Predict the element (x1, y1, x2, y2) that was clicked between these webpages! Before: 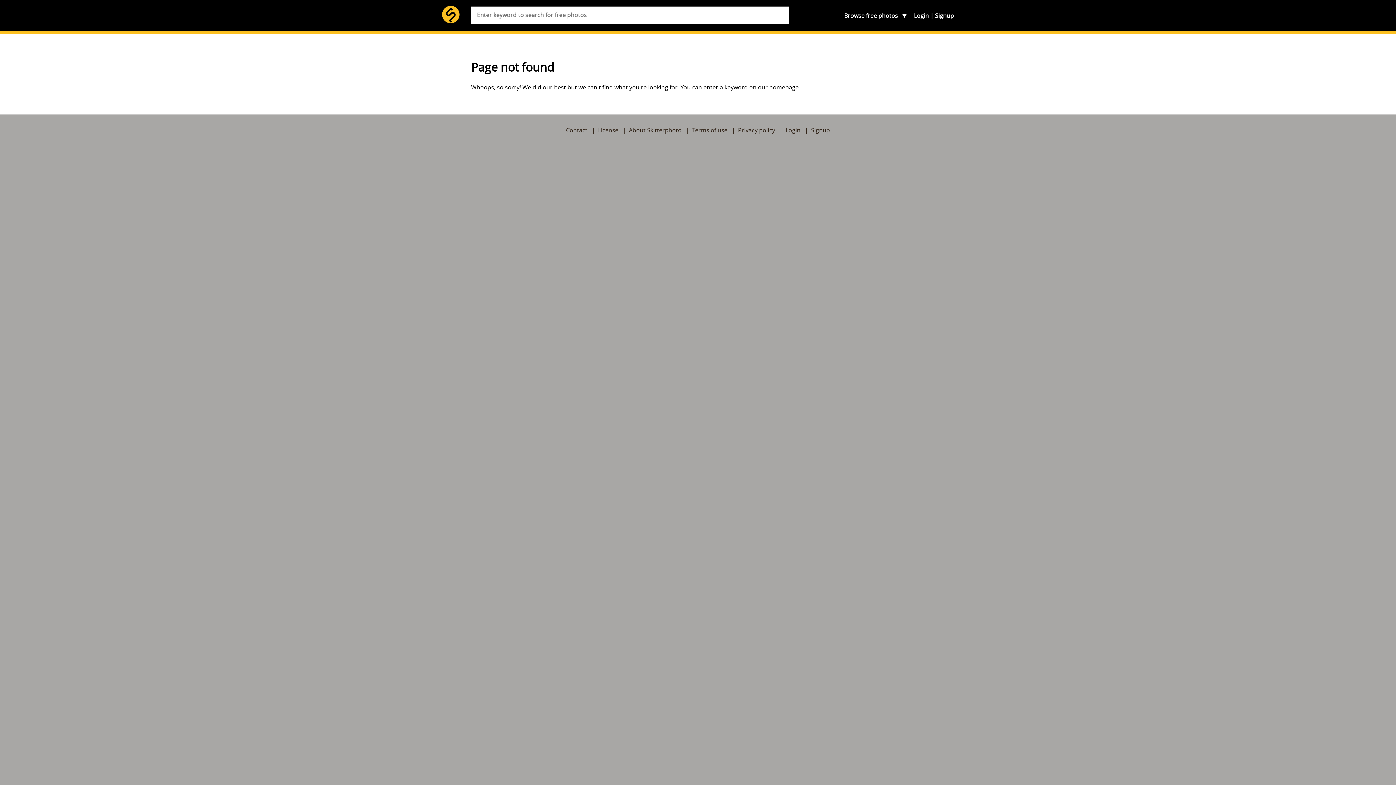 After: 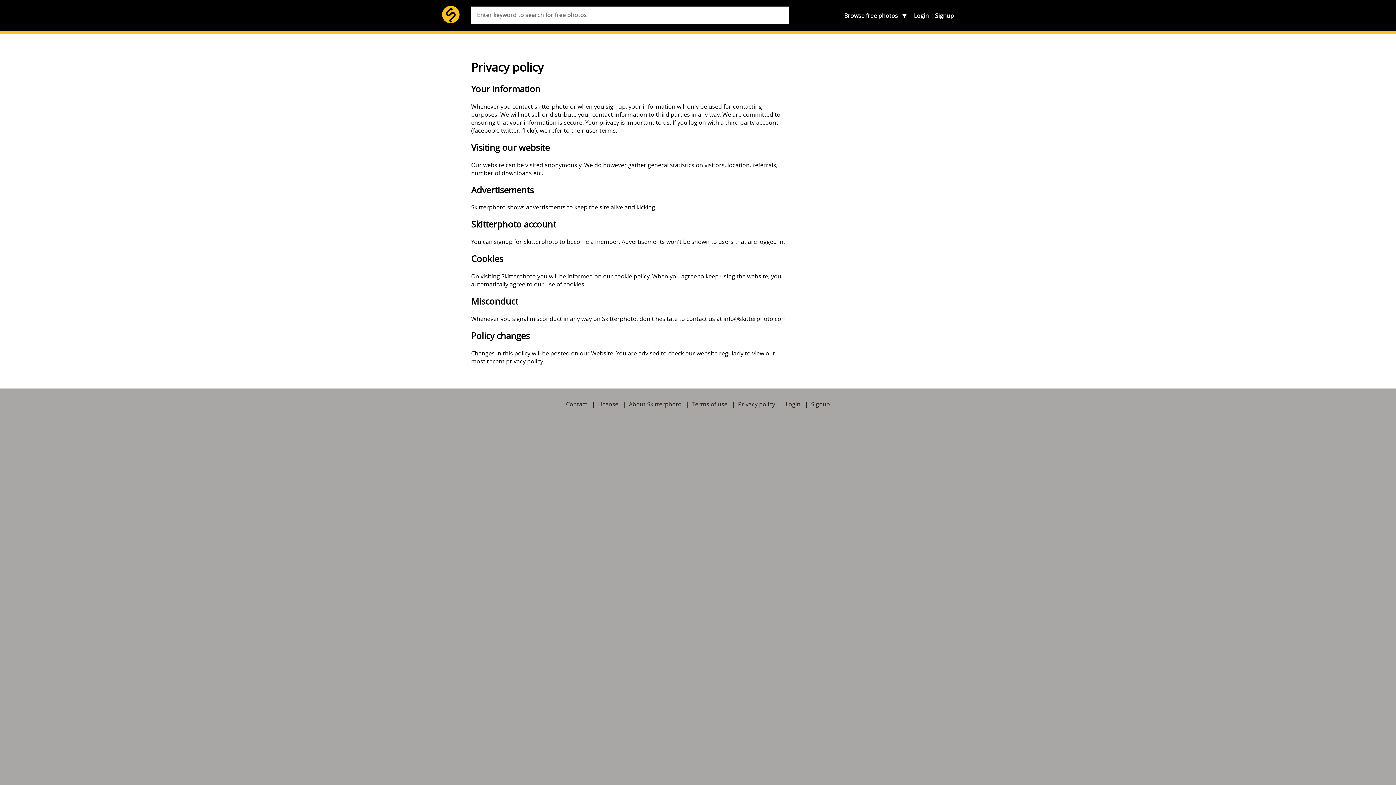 Action: label: Privacy policy bbox: (738, 126, 775, 134)